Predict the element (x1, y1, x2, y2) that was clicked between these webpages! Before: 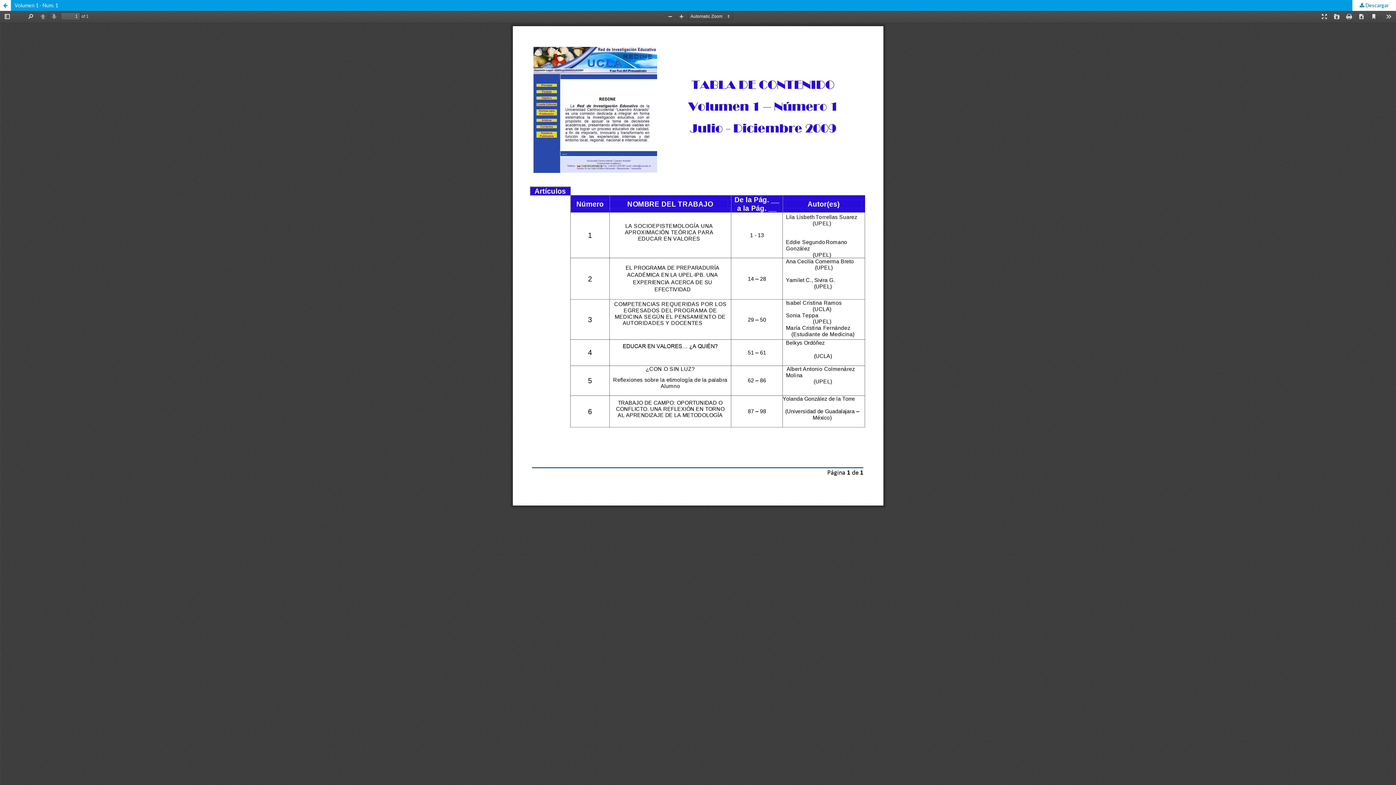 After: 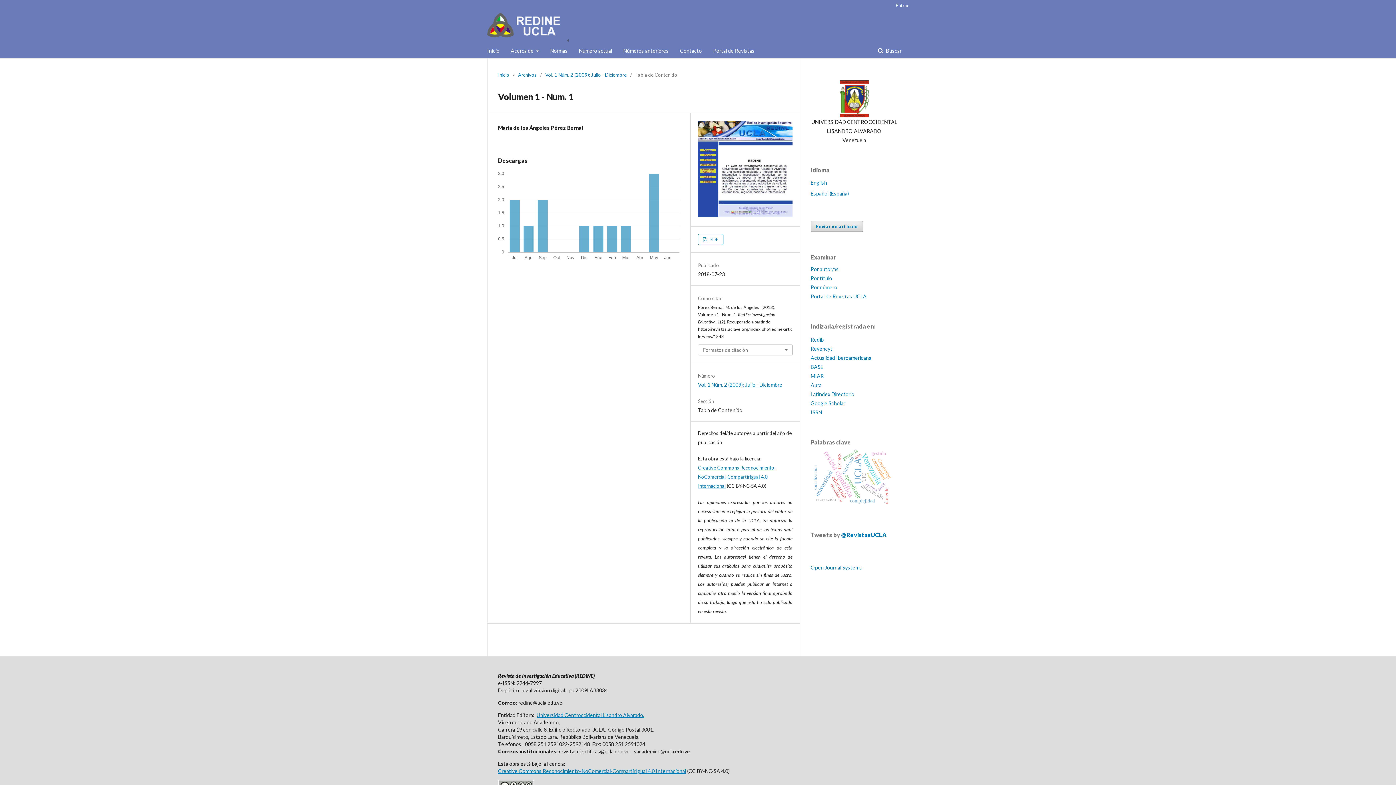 Action: label: Volumen 1 - Num. 1 bbox: (0, 0, 1396, 10)